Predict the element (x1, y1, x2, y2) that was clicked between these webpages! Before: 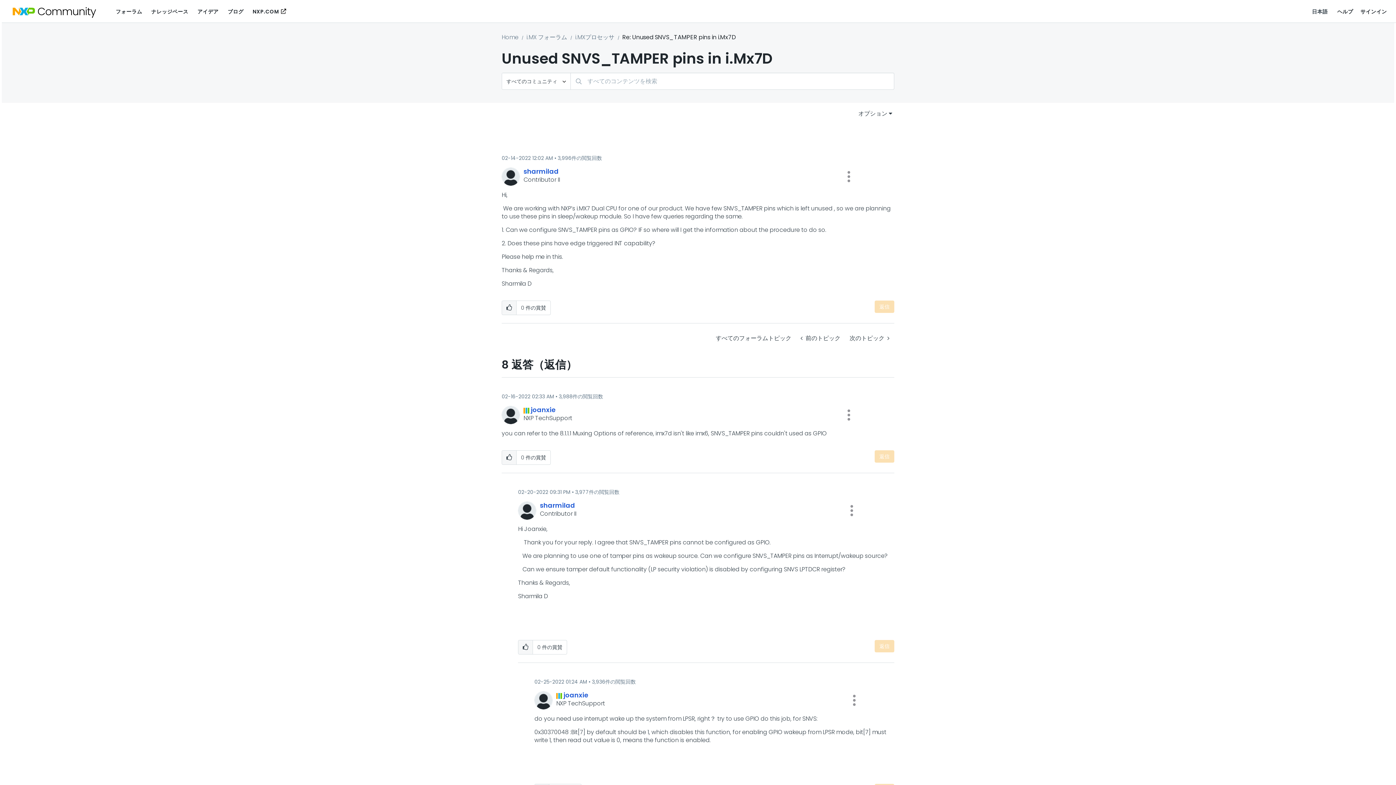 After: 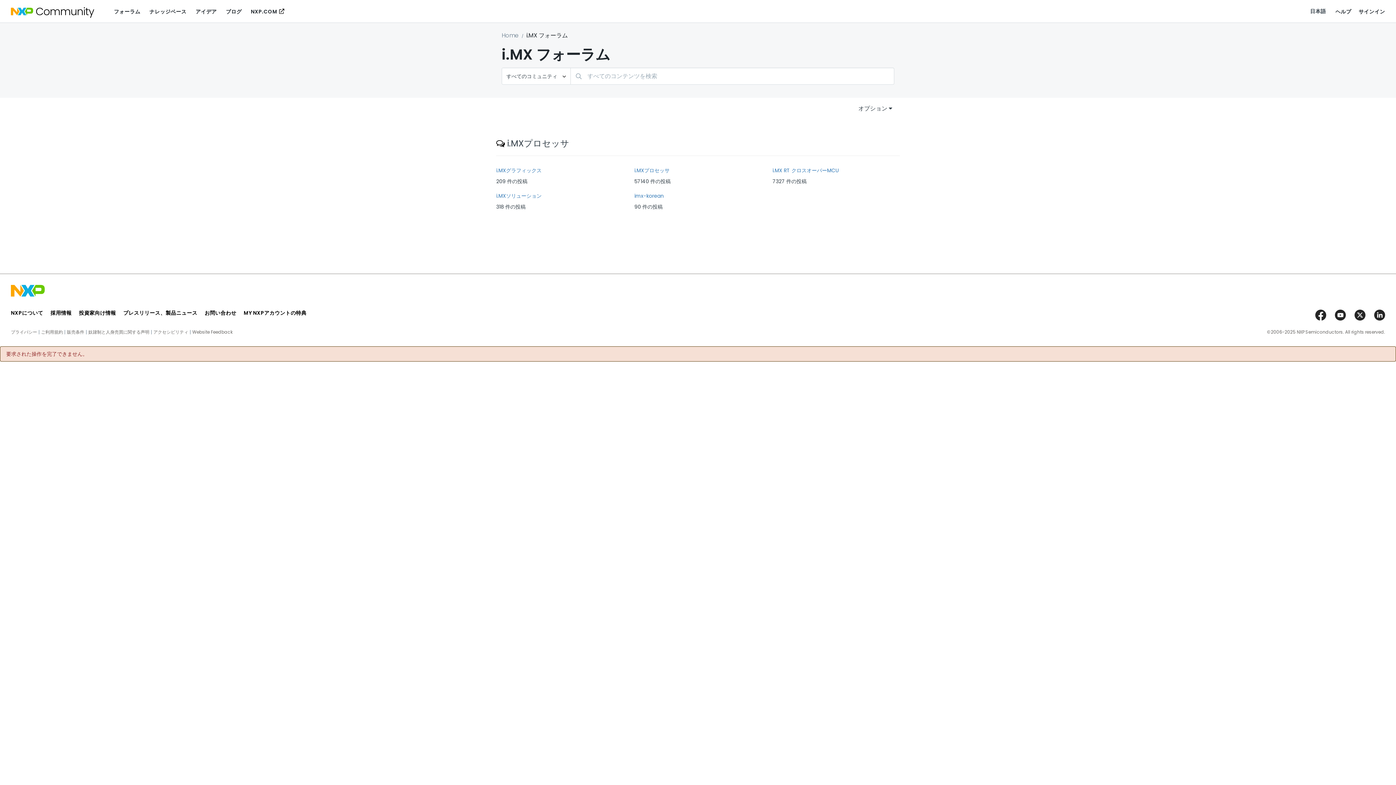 Action: bbox: (526, 33, 567, 41) label: i.MX フォーラム